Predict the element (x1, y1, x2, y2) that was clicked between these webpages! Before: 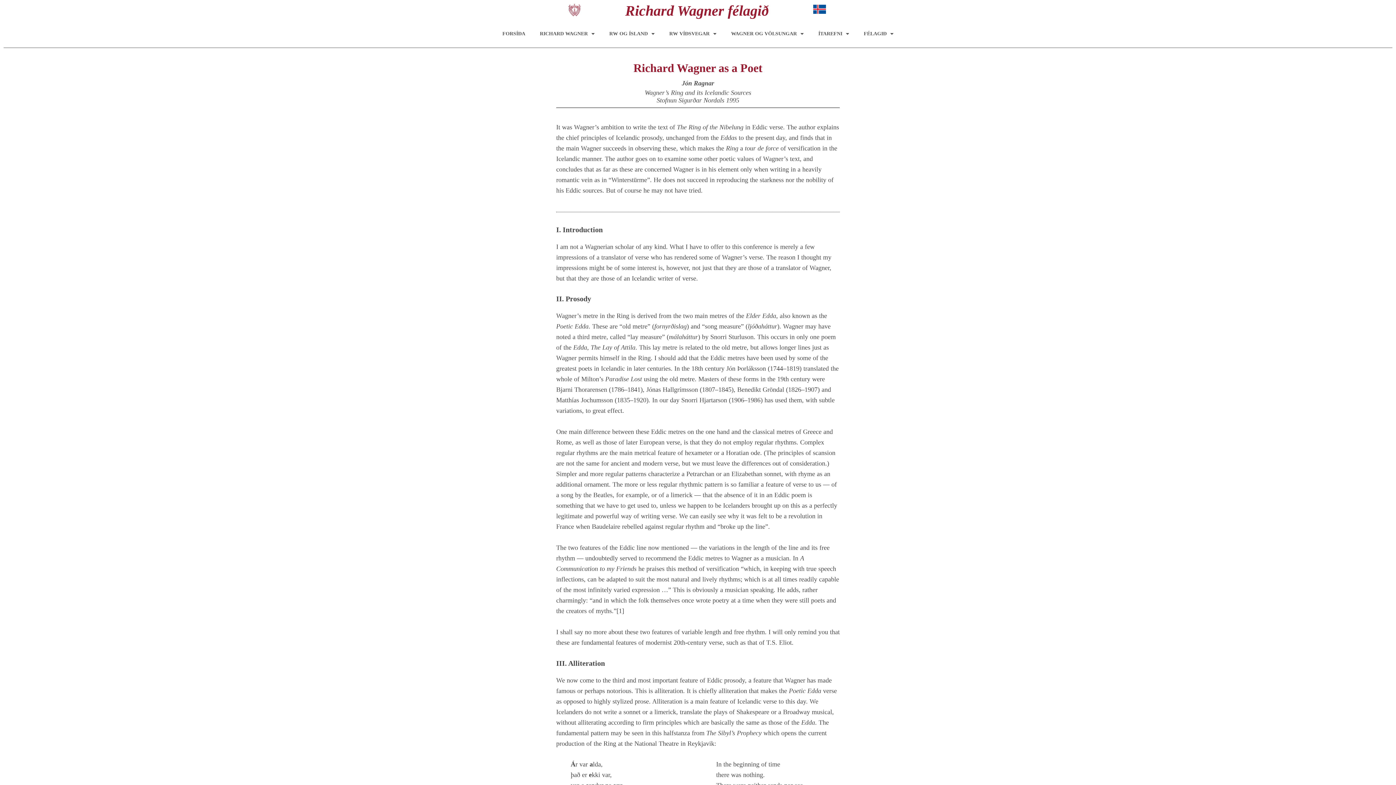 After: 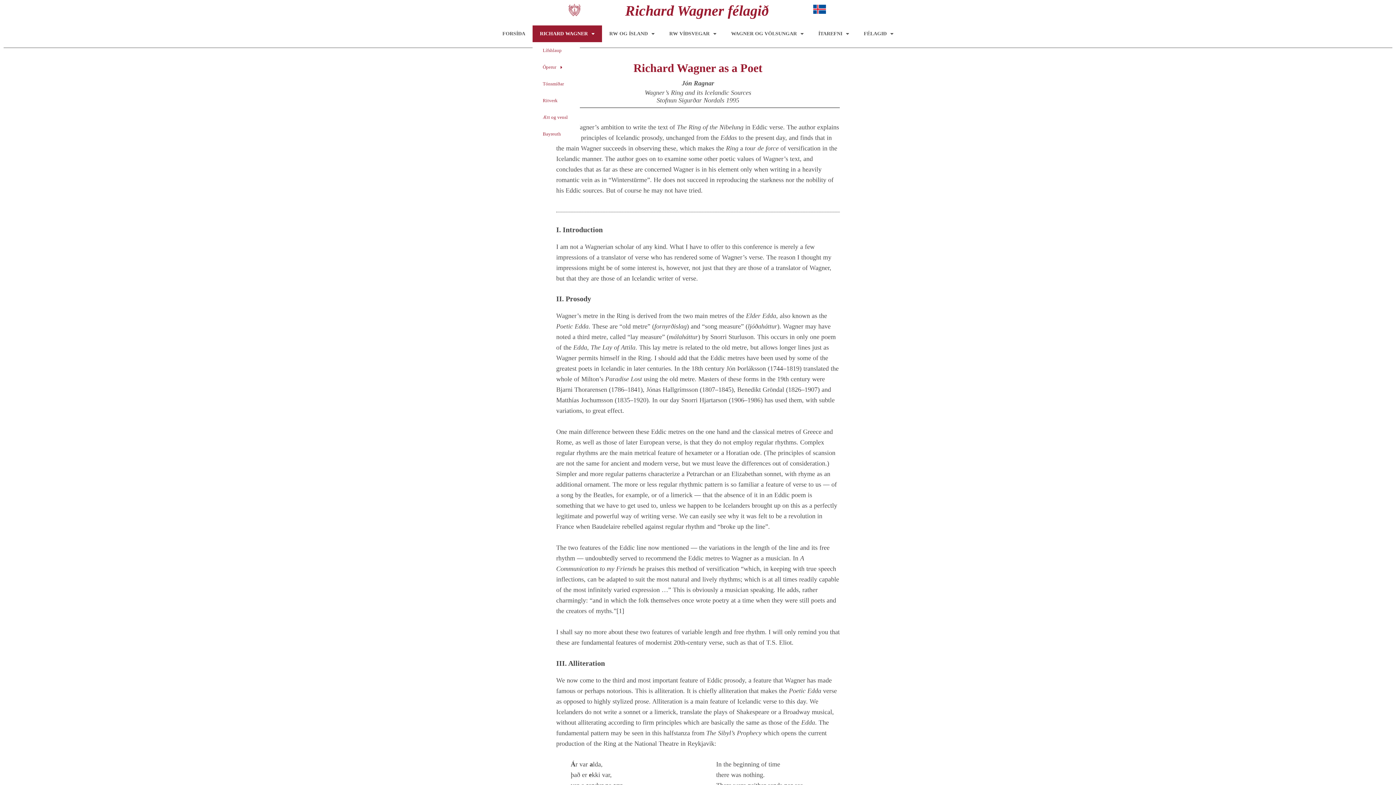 Action: bbox: (532, 25, 602, 42) label: RICHARD WAGNER